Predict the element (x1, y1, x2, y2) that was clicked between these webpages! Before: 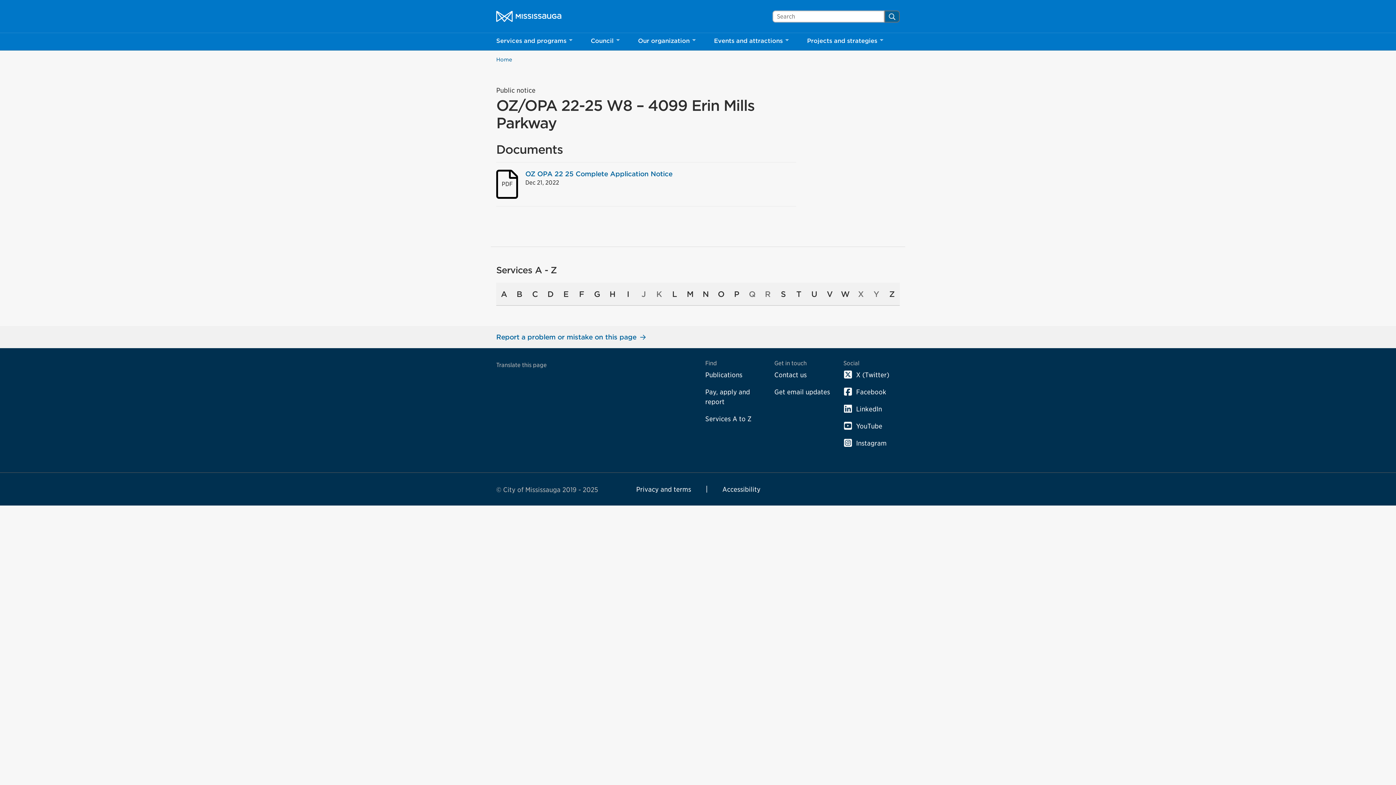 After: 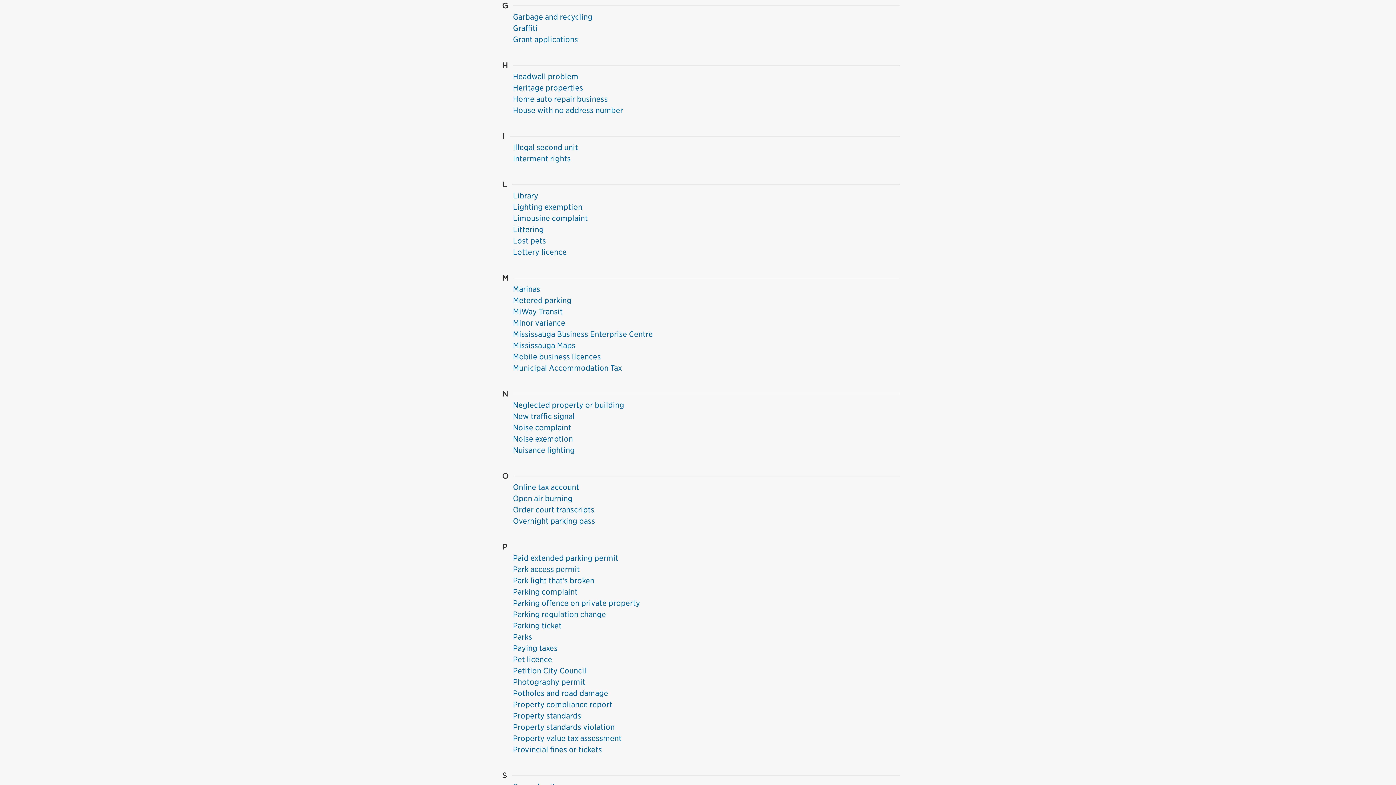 Action: bbox: (589, 282, 605, 305) label: G